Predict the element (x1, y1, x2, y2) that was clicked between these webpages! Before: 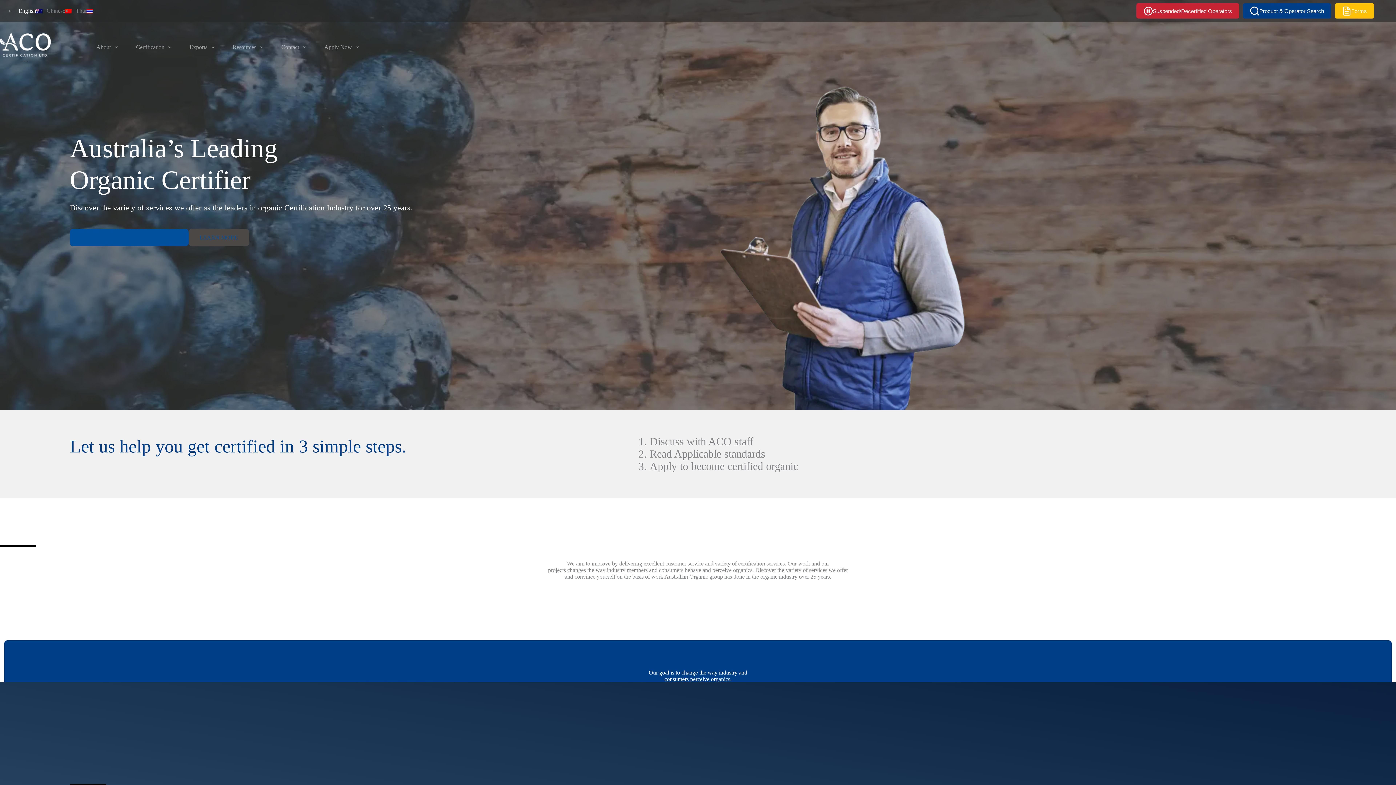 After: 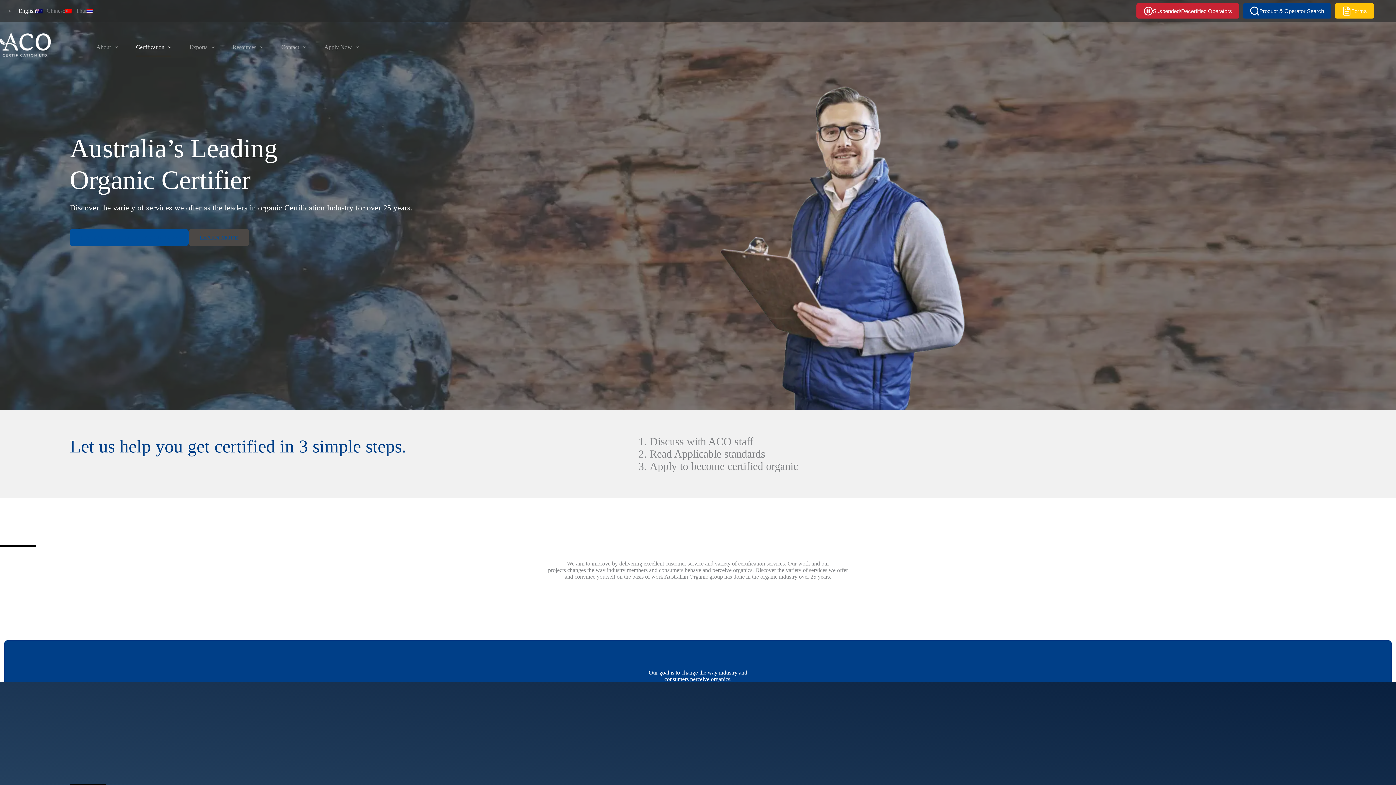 Action: bbox: (126, 38, 180, 56) label: Certification